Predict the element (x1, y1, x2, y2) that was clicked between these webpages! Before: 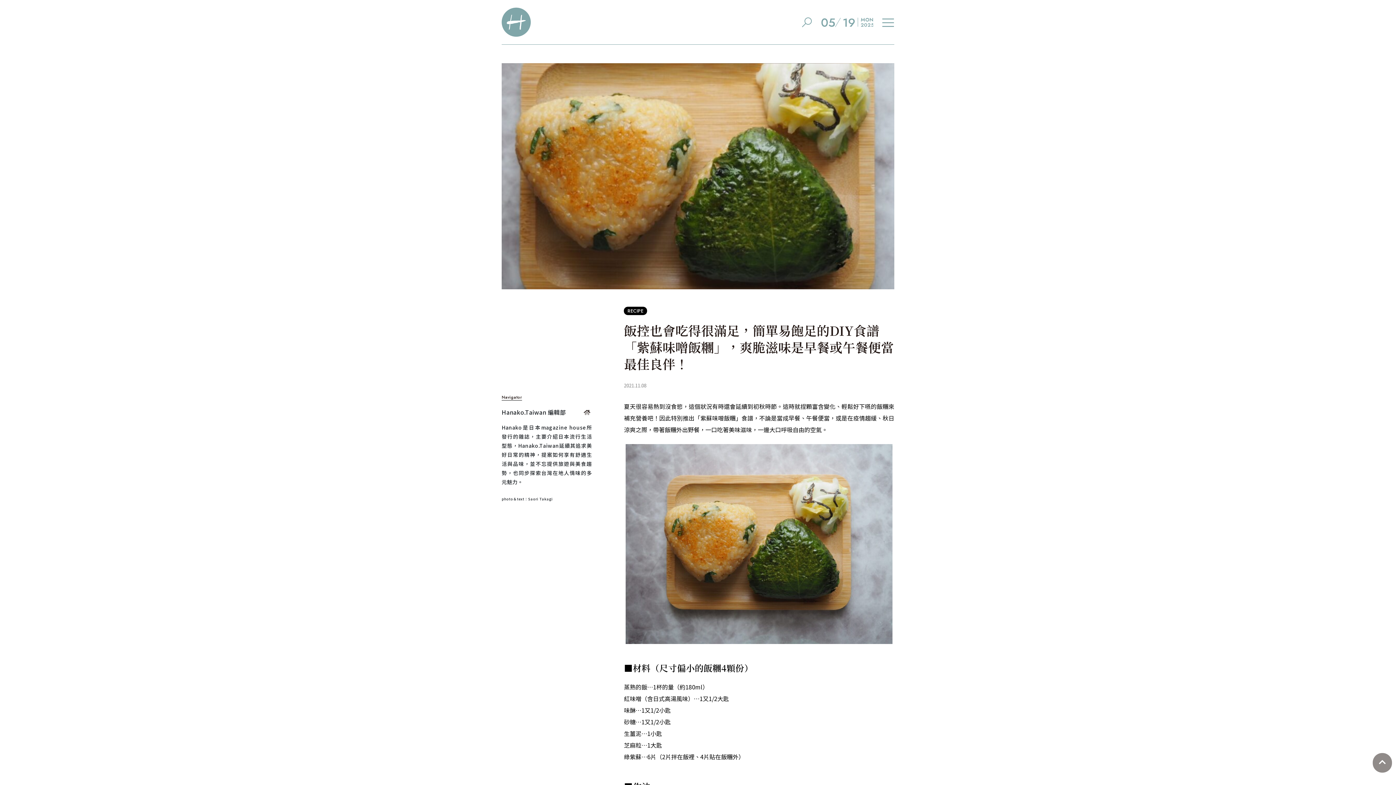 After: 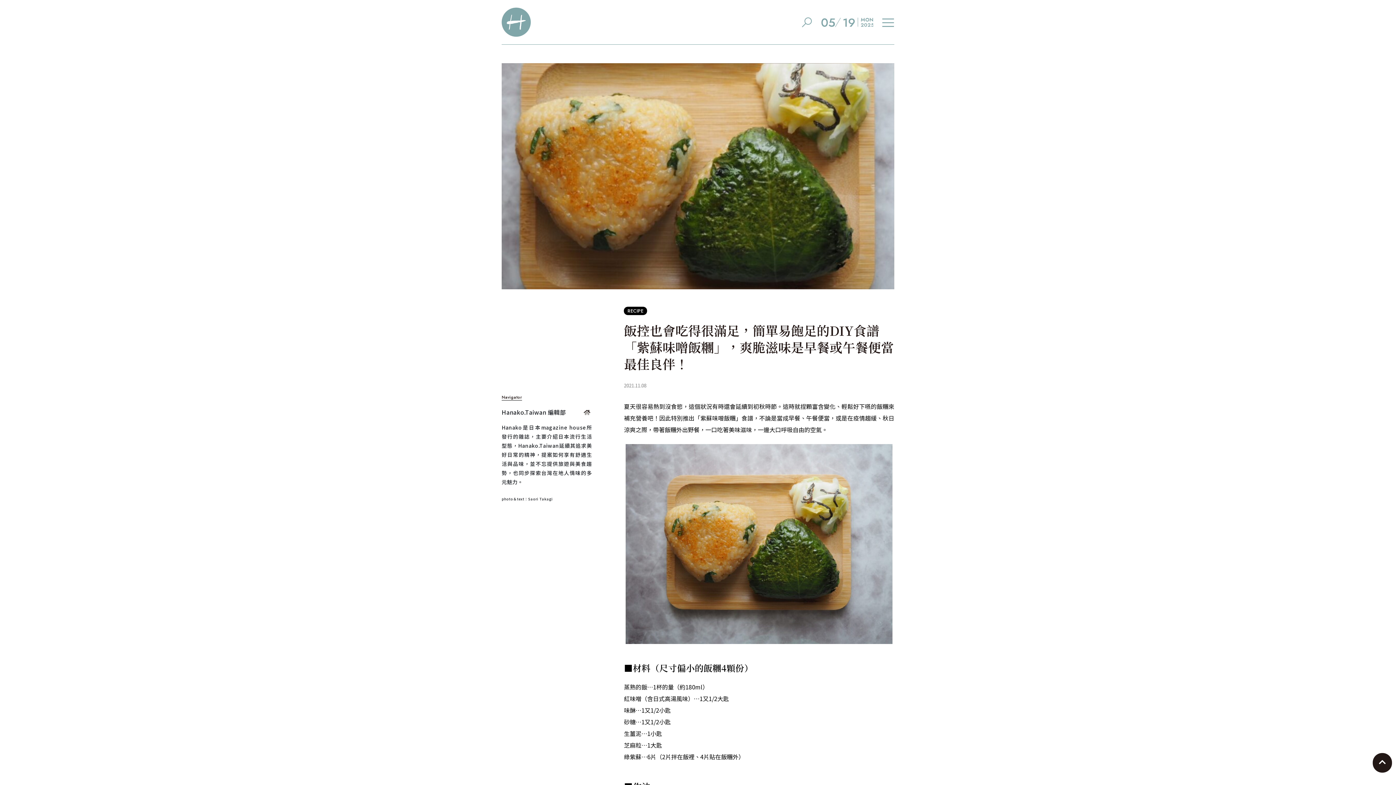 Action: bbox: (1372, 753, 1392, 772) label: 
